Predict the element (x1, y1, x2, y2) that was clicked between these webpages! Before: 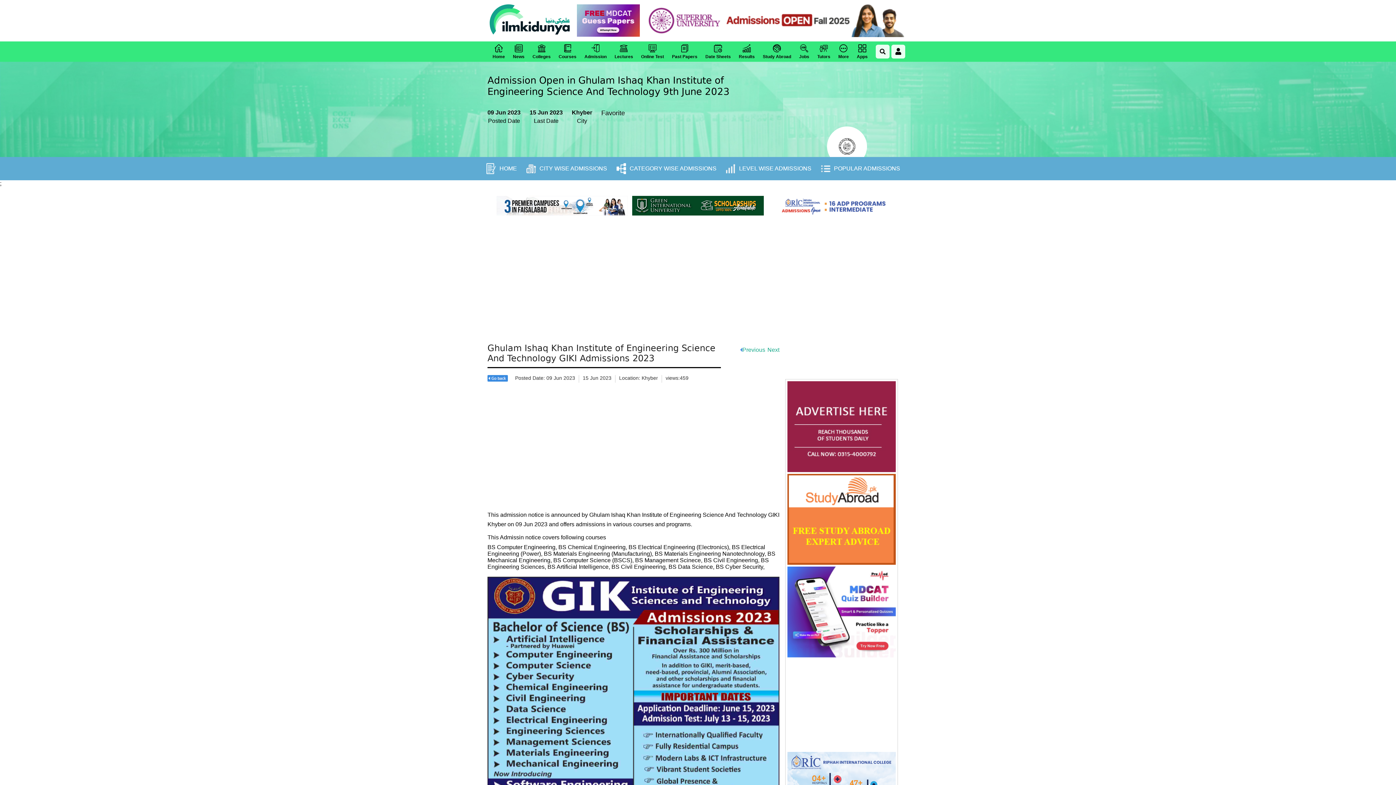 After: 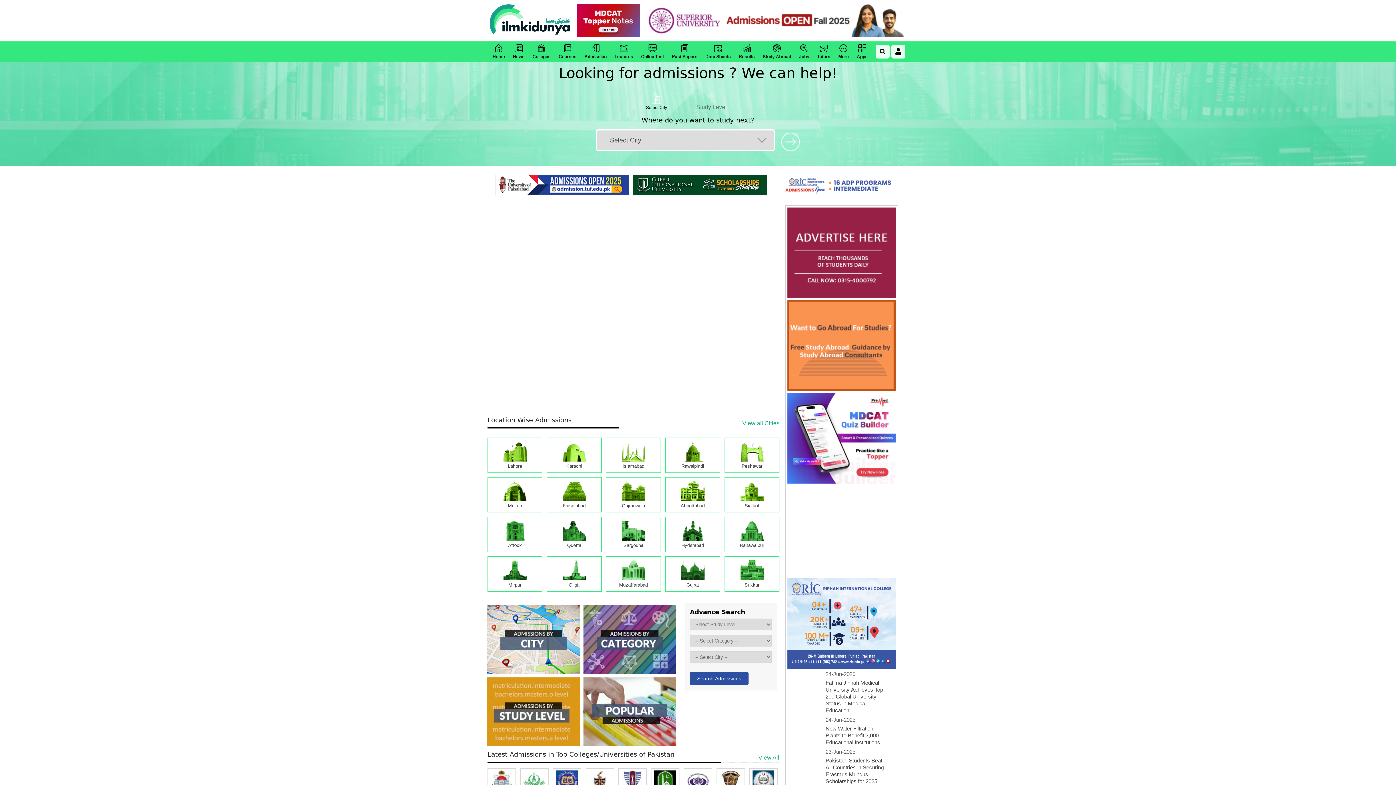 Action: label: Admission bbox: (582, 41, 608, 61)